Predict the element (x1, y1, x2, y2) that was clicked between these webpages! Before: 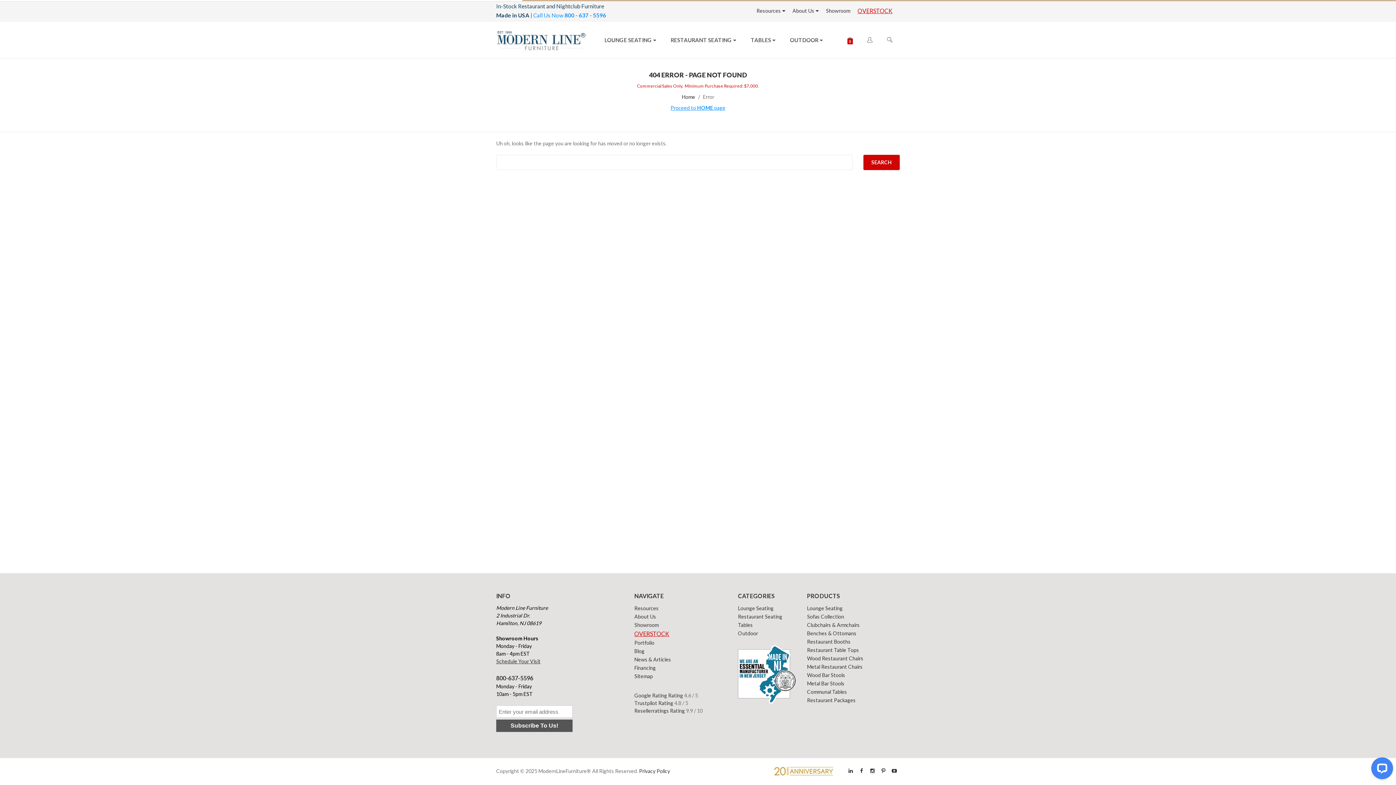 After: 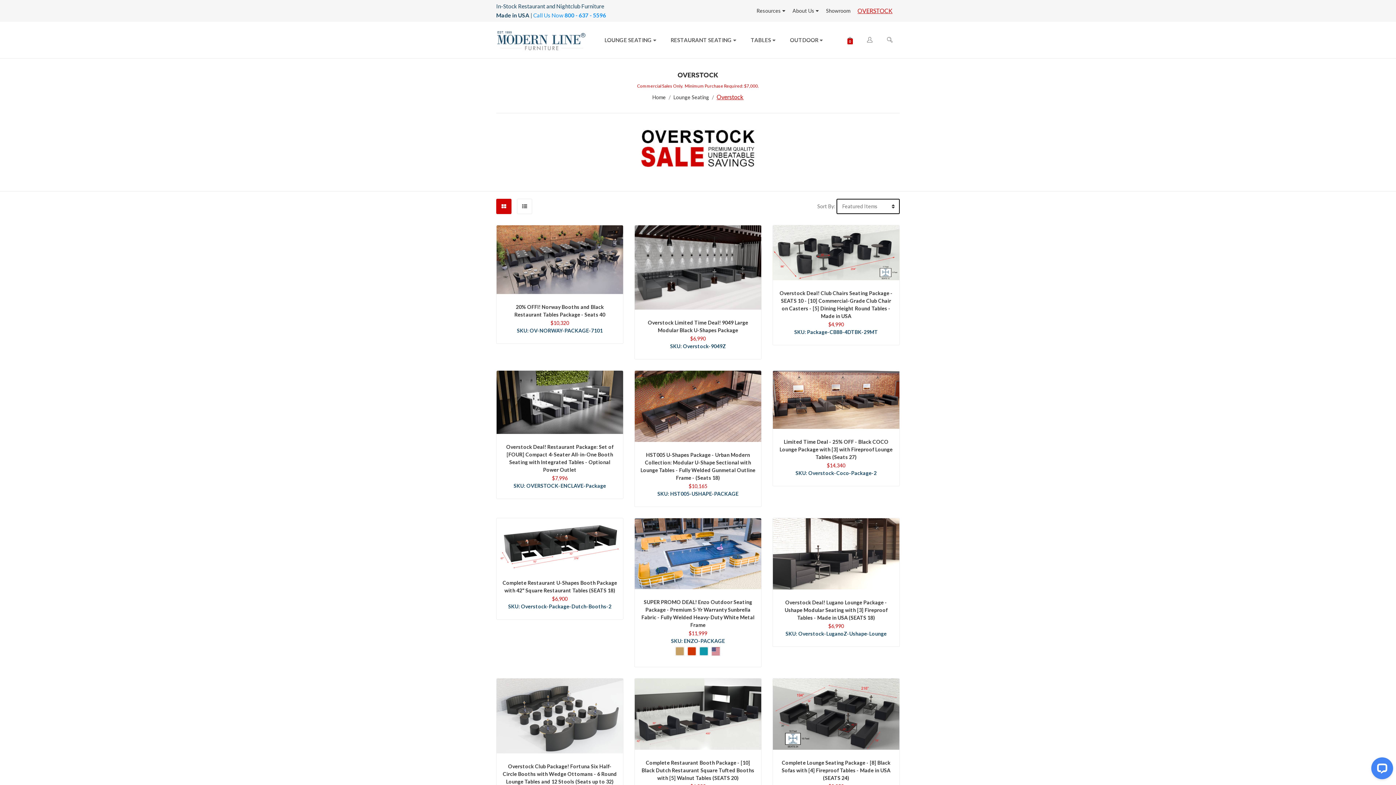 Action: bbox: (854, 3, 896, 18) label: OVERSTOCK